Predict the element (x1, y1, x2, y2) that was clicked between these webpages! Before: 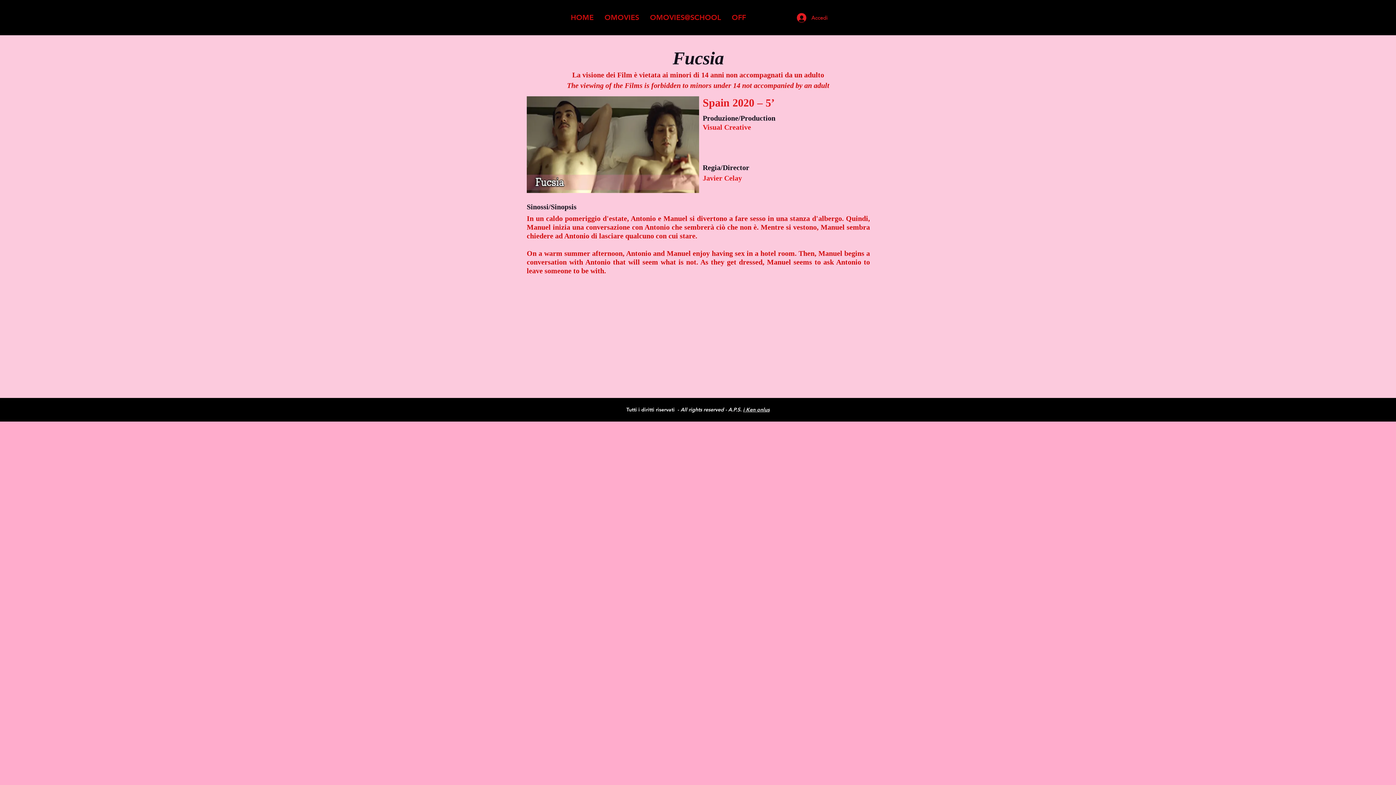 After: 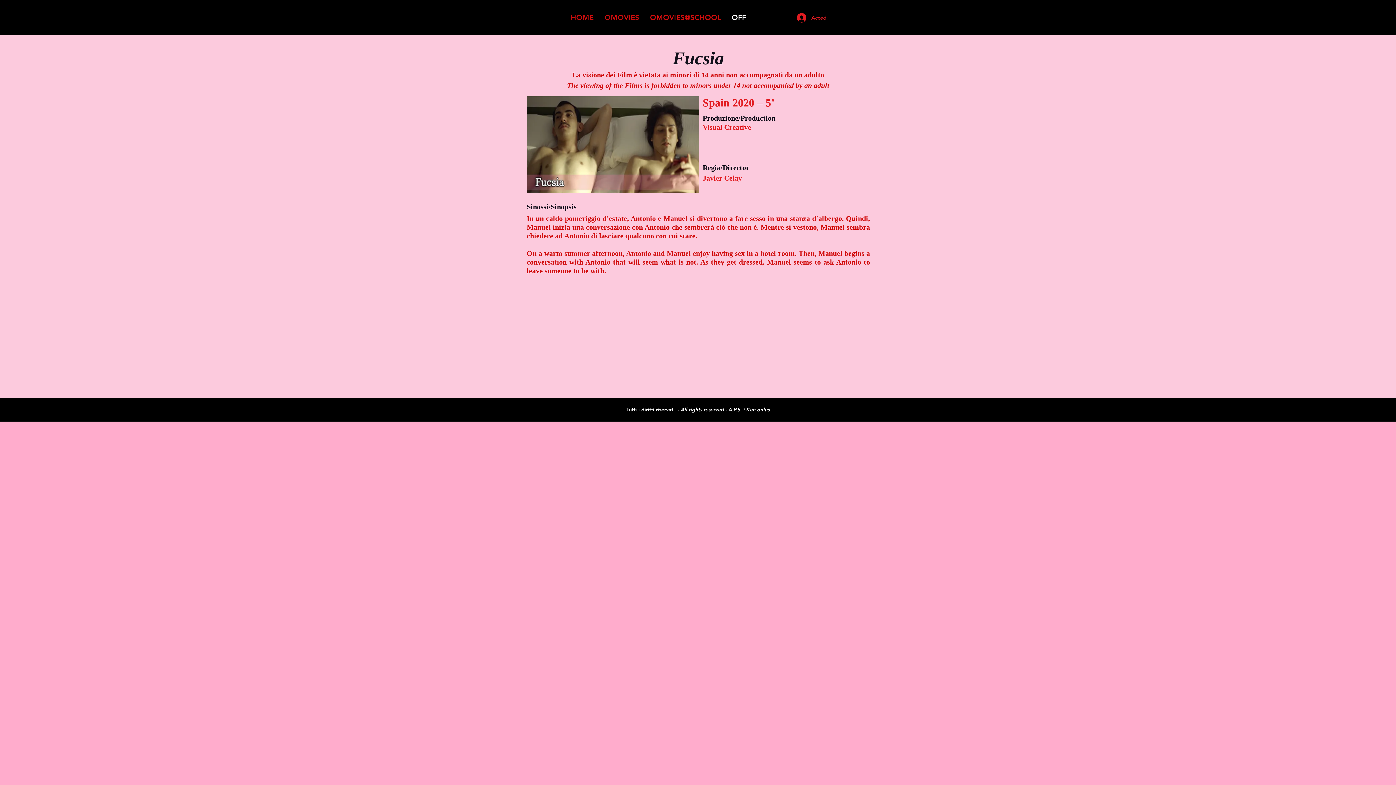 Action: bbox: (726, 9, 751, 25) label: OFF